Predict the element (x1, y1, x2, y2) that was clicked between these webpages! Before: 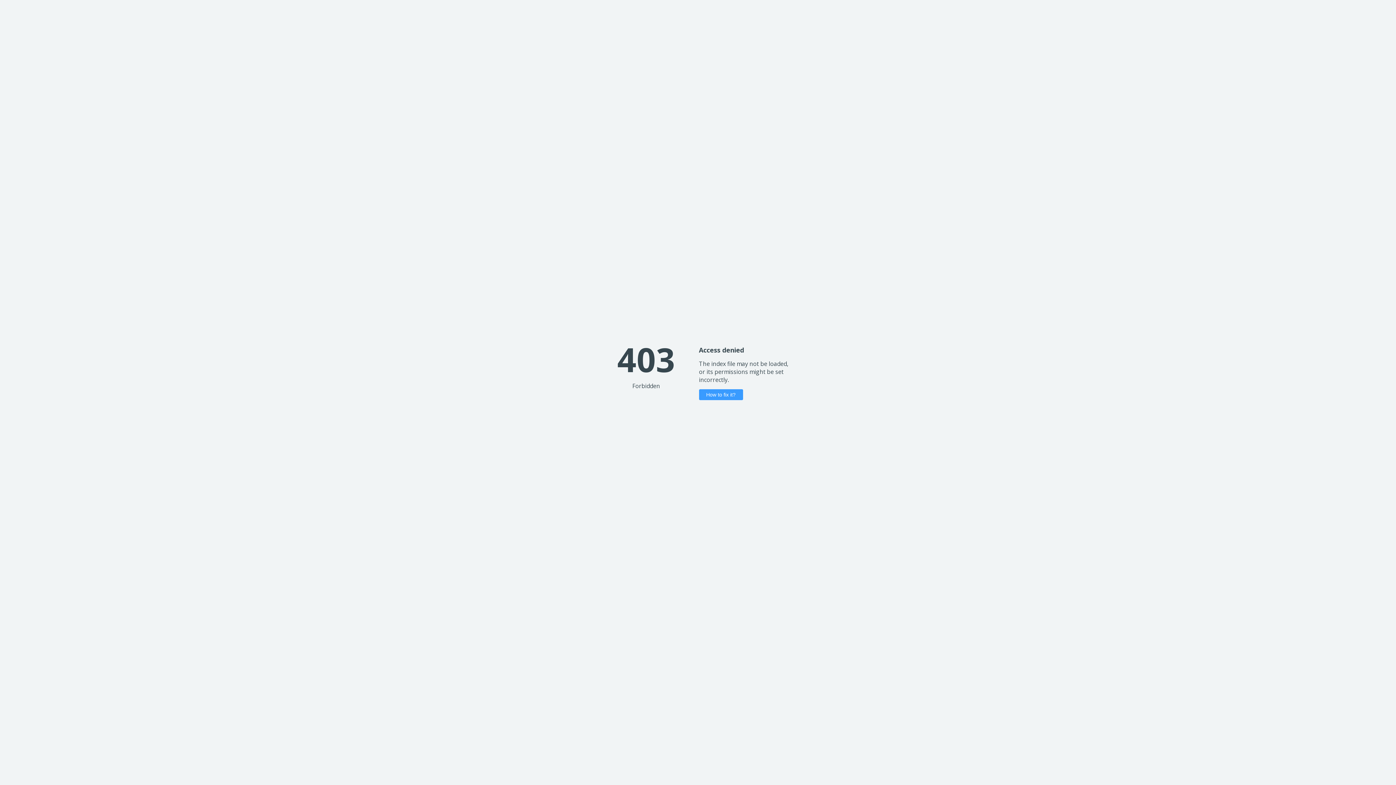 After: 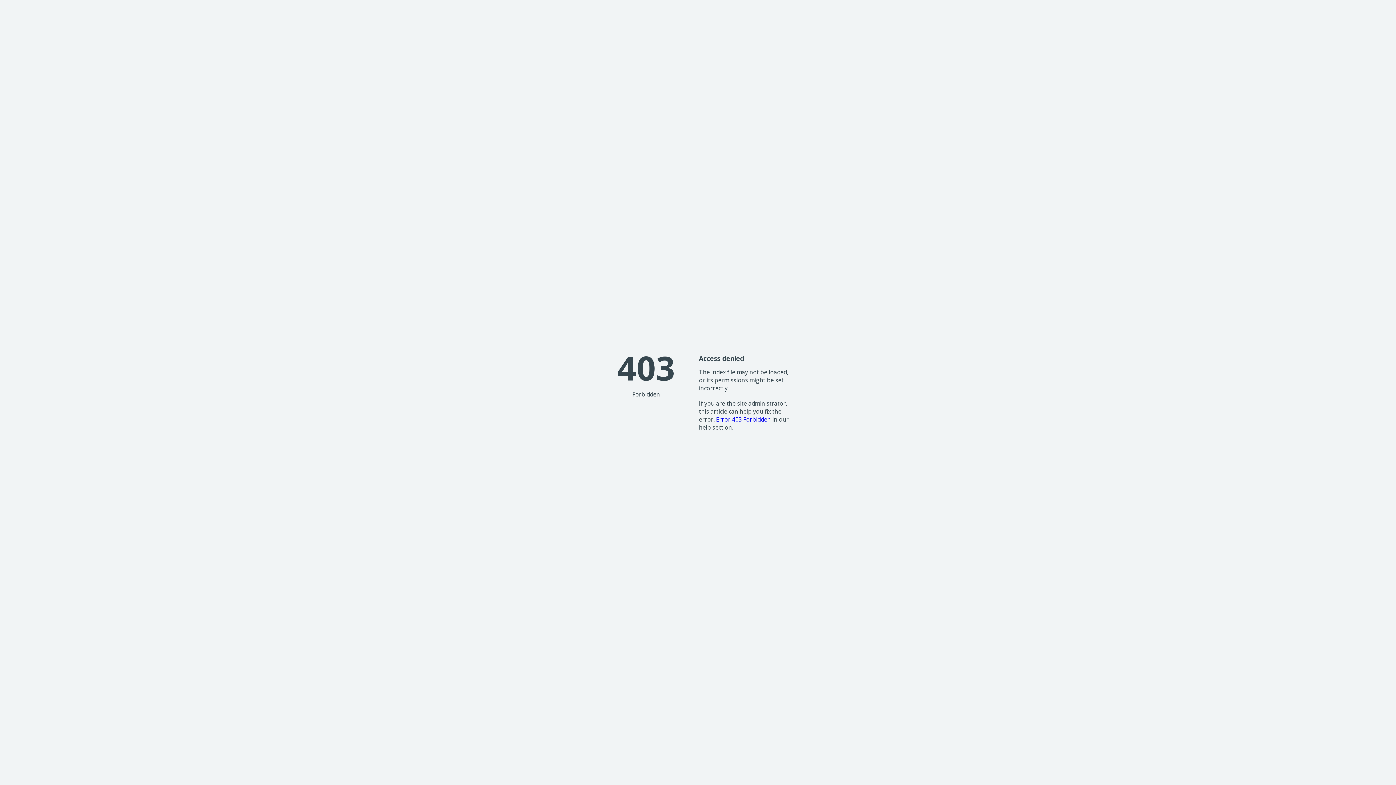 Action: bbox: (699, 389, 743, 400) label: How to fix it?